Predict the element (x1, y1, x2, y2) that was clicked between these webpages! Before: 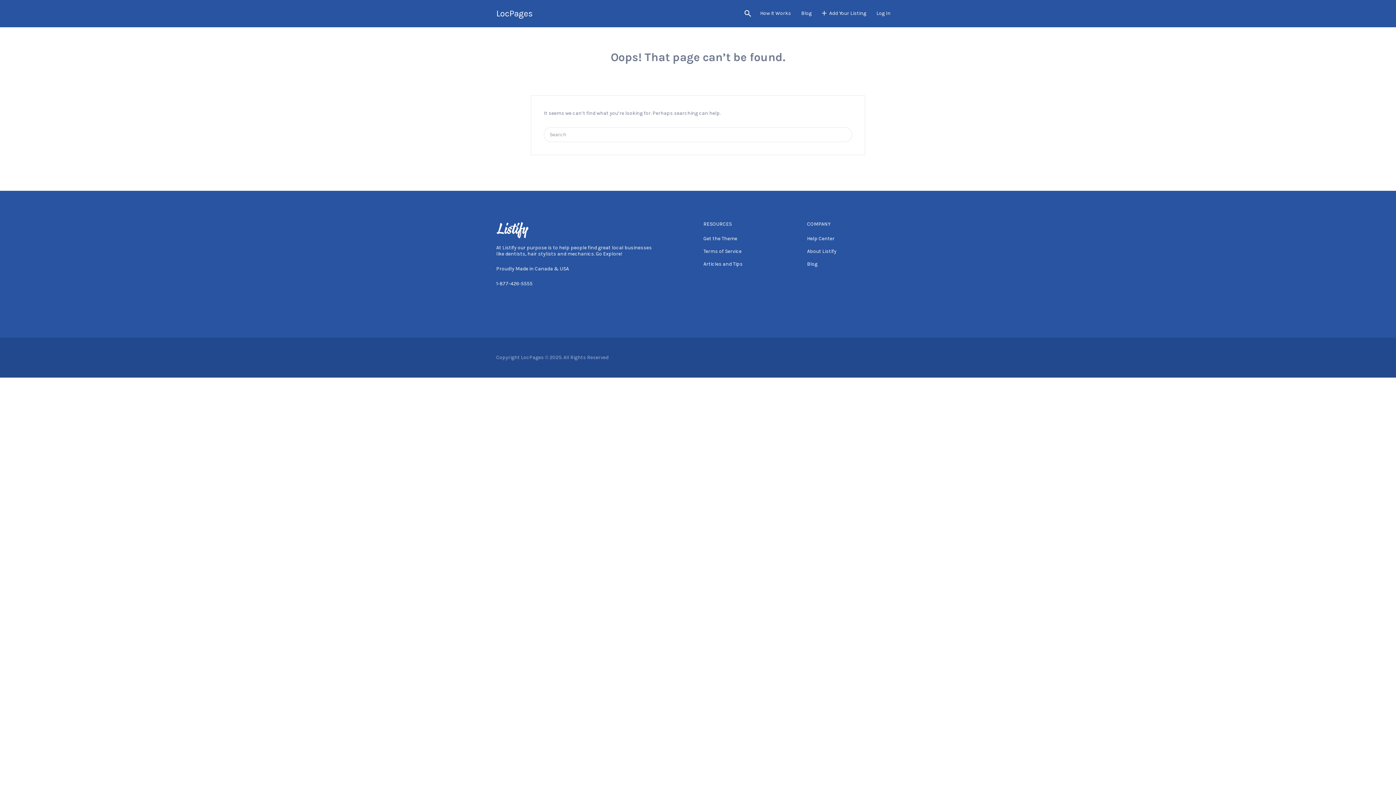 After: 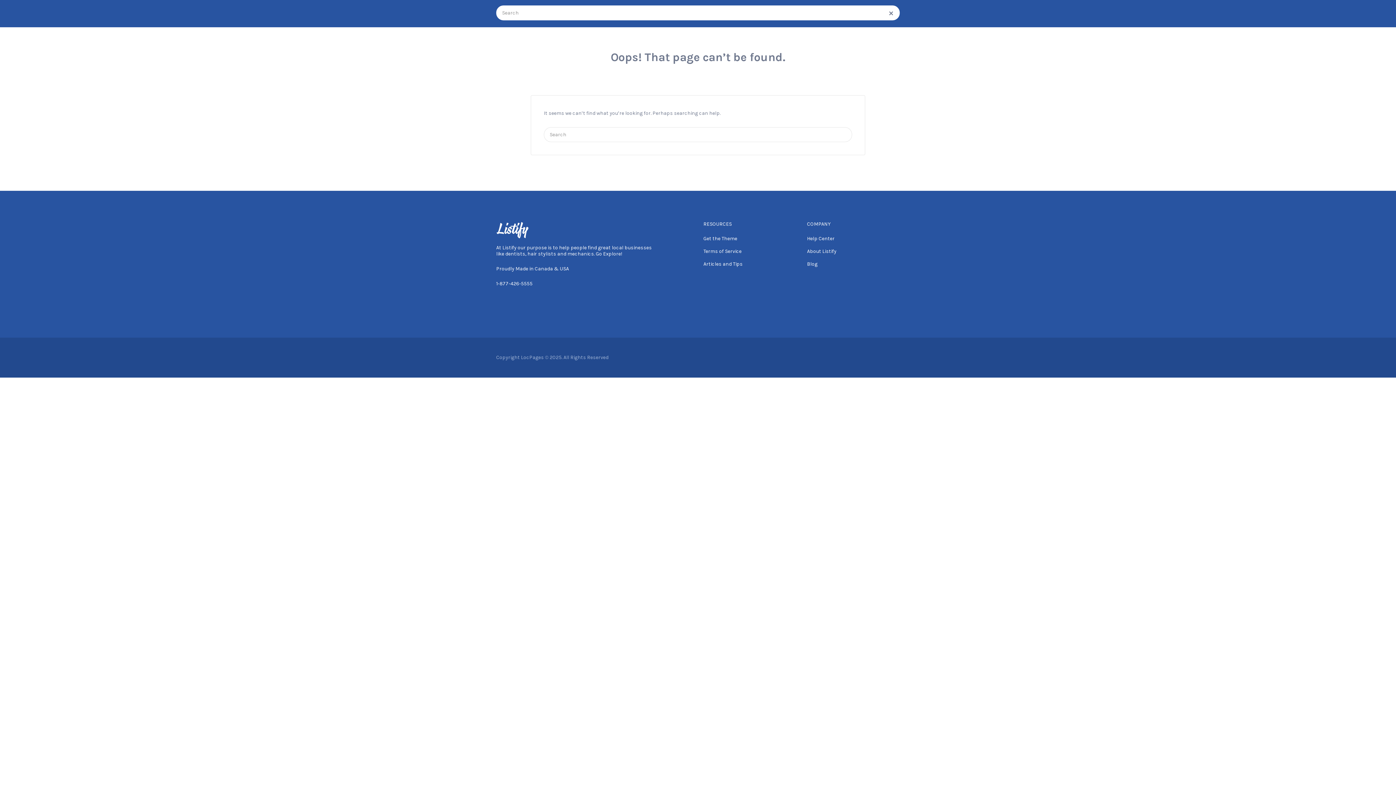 Action: bbox: (744, 2, 751, 24)